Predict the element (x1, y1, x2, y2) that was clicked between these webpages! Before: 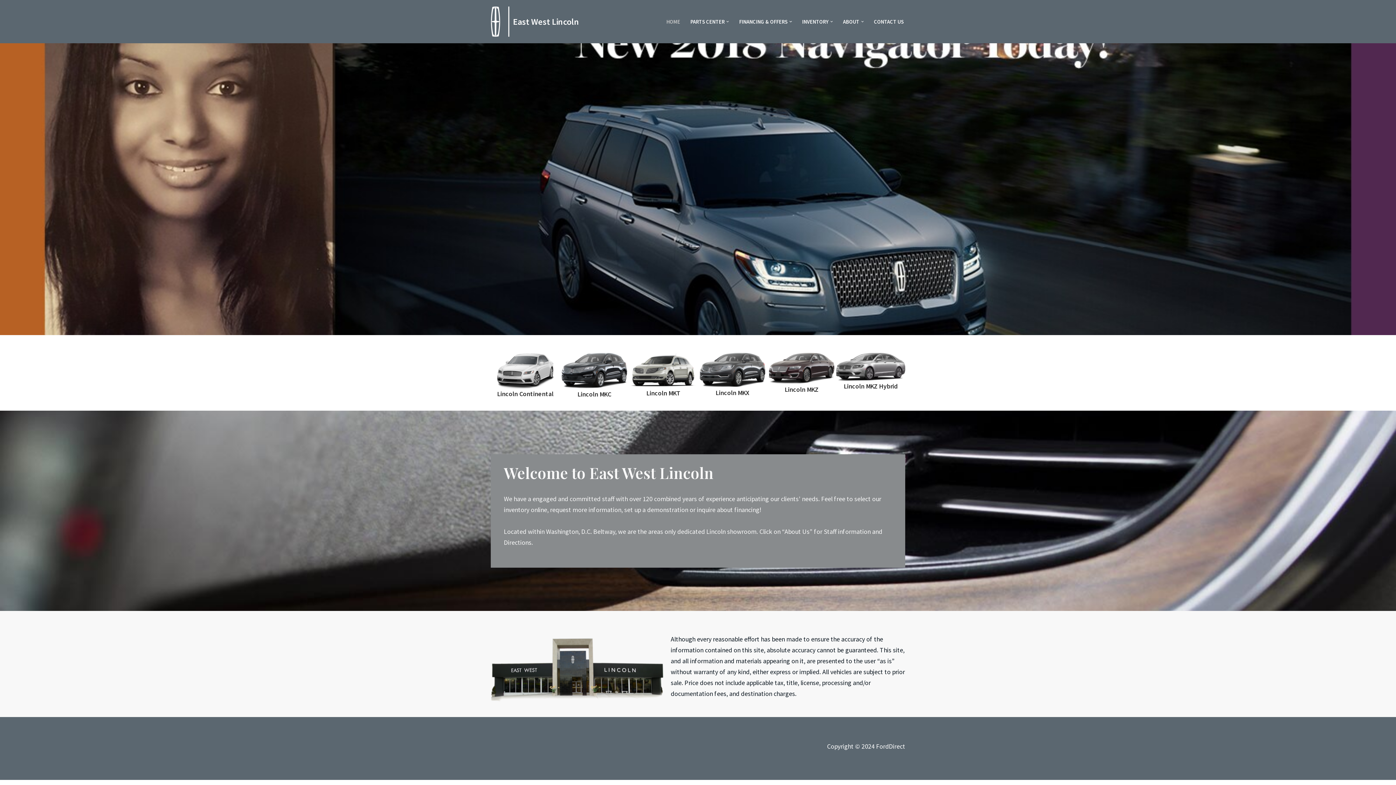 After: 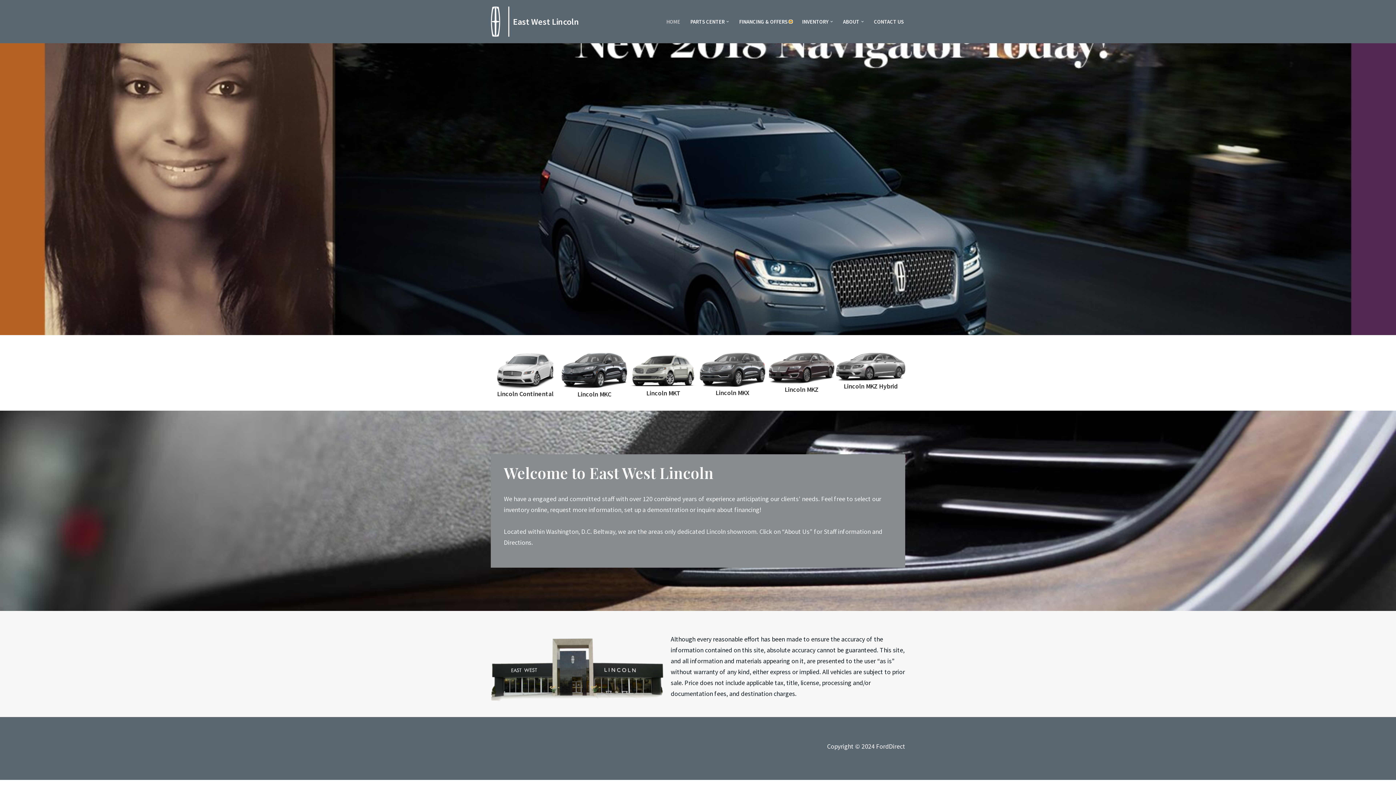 Action: bbox: (789, 20, 792, 22) label: Open Submenu